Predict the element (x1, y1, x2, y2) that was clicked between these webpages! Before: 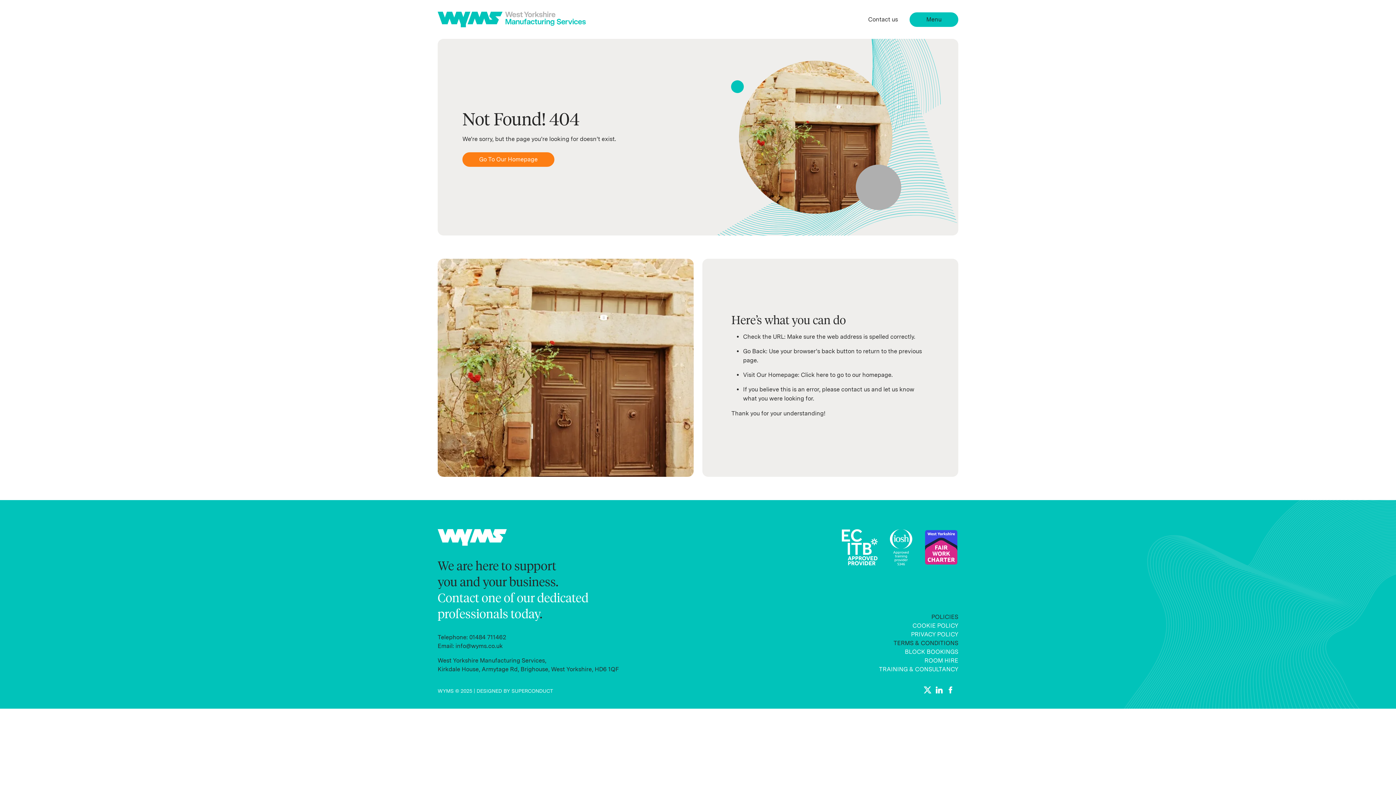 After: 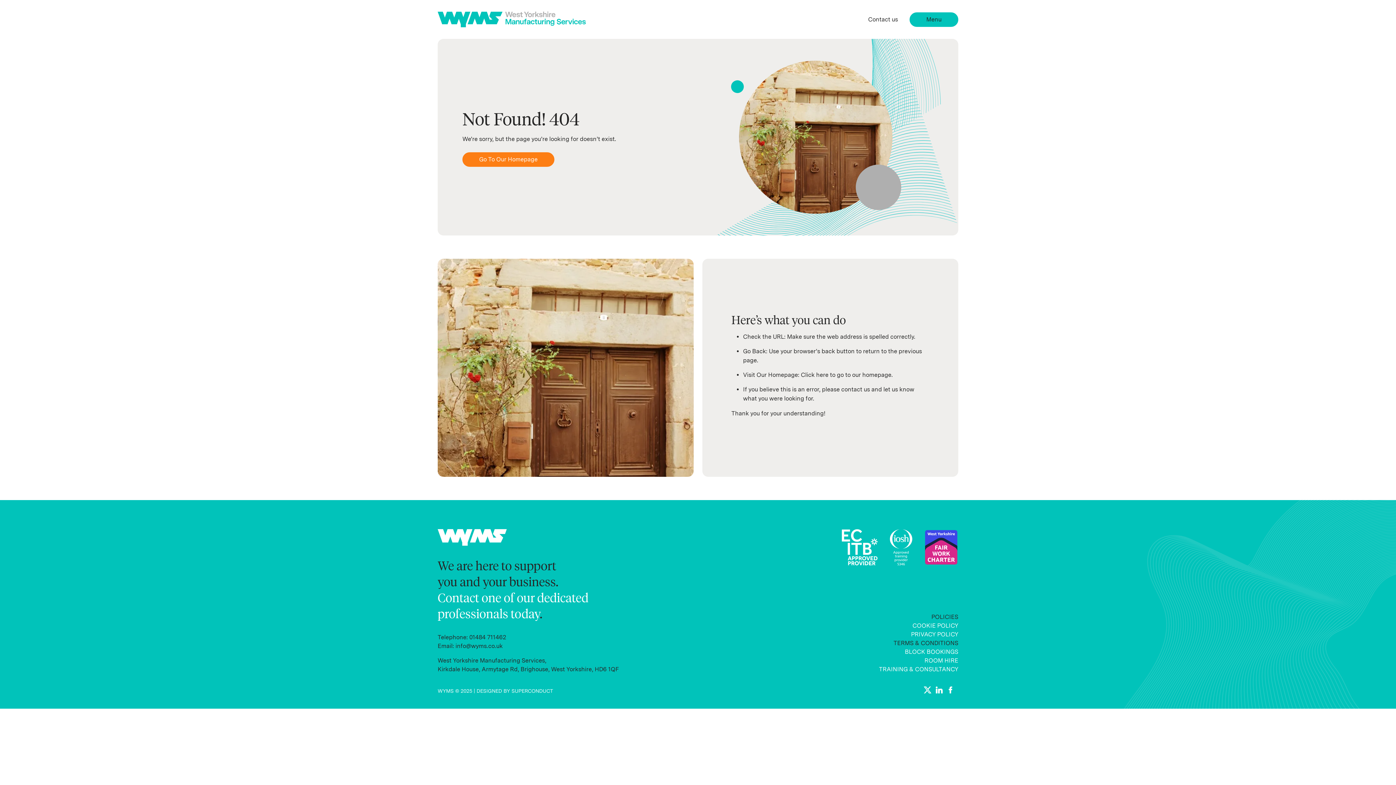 Action: bbox: (936, 686, 942, 693)